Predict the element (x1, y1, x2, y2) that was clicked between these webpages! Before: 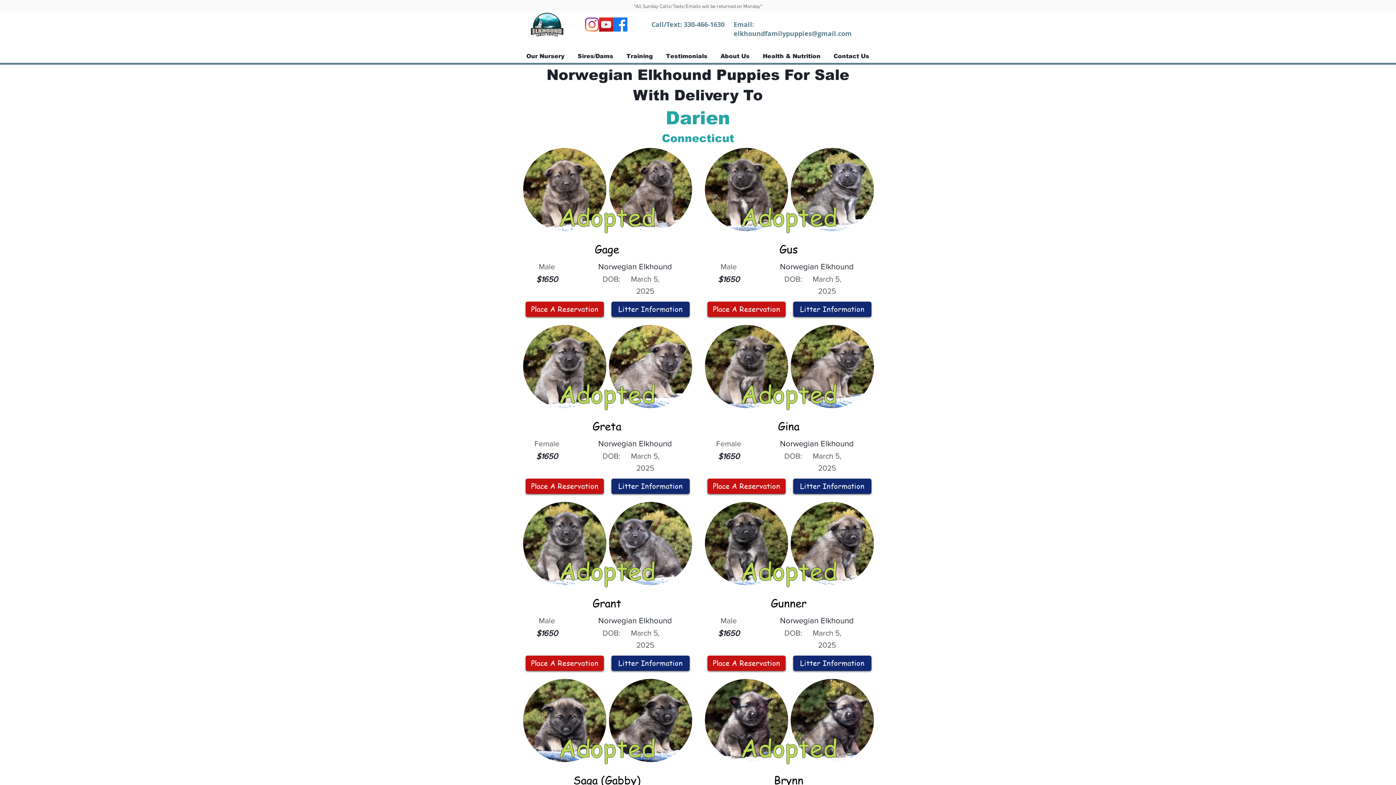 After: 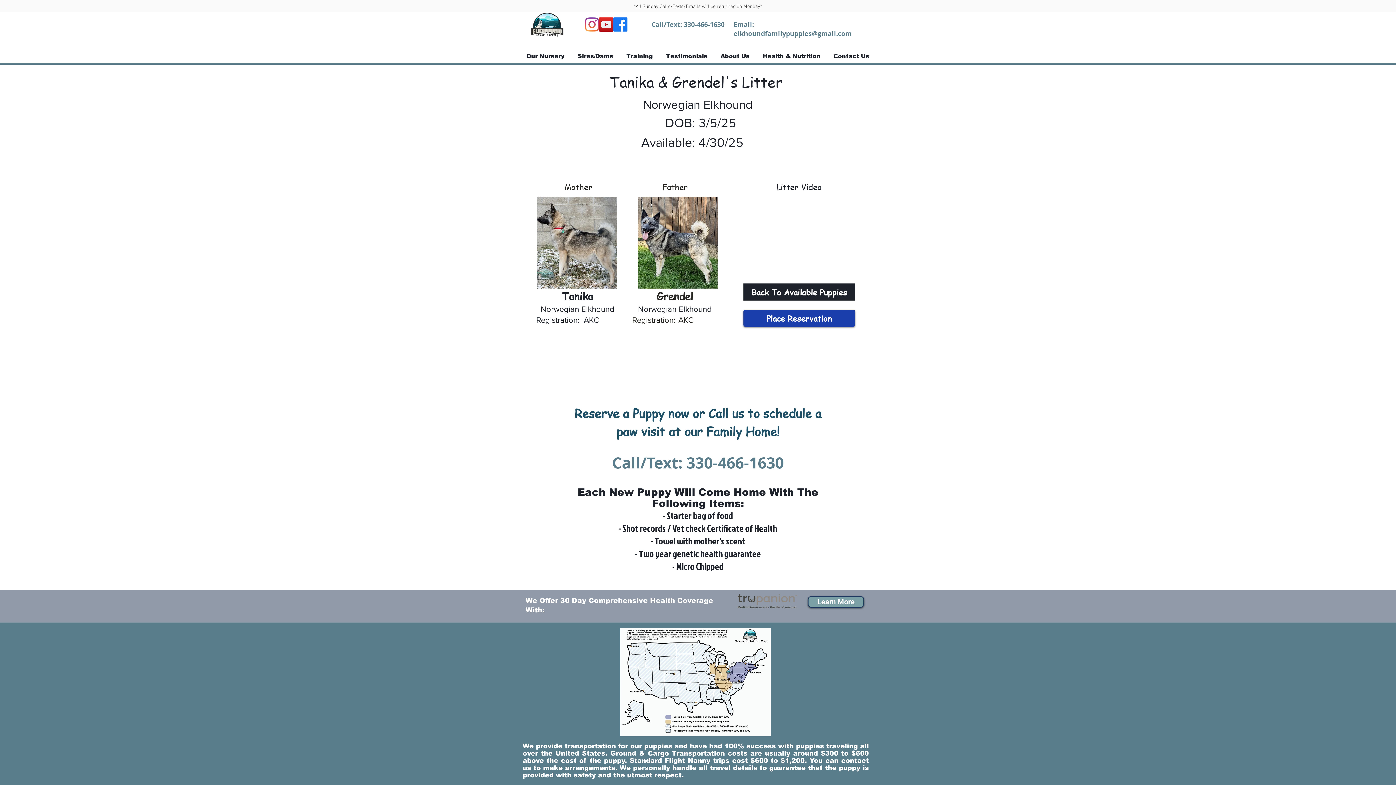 Action: bbox: (611, 656, 689, 671) label: Litter Information